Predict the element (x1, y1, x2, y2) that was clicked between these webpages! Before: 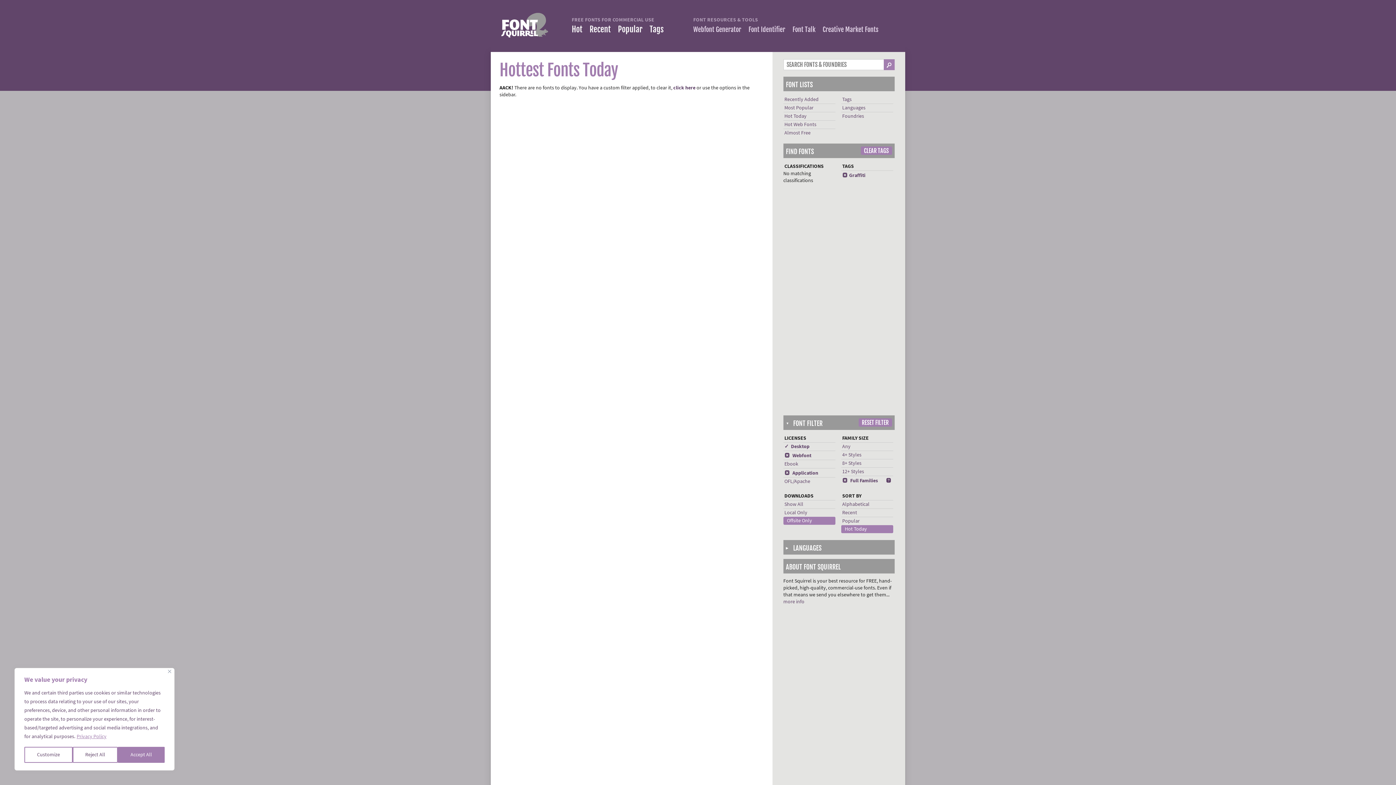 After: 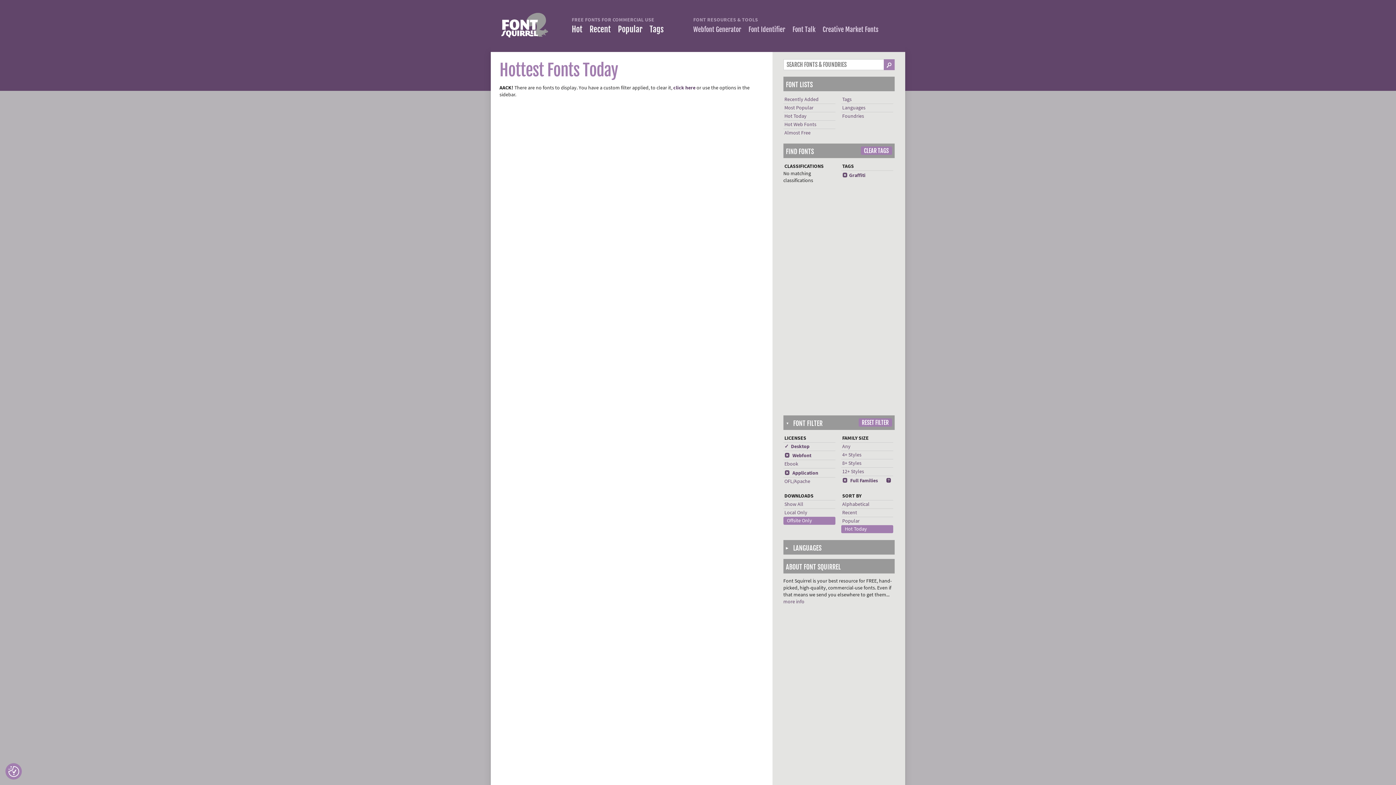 Action: label: Close bbox: (168, 680, 171, 683)